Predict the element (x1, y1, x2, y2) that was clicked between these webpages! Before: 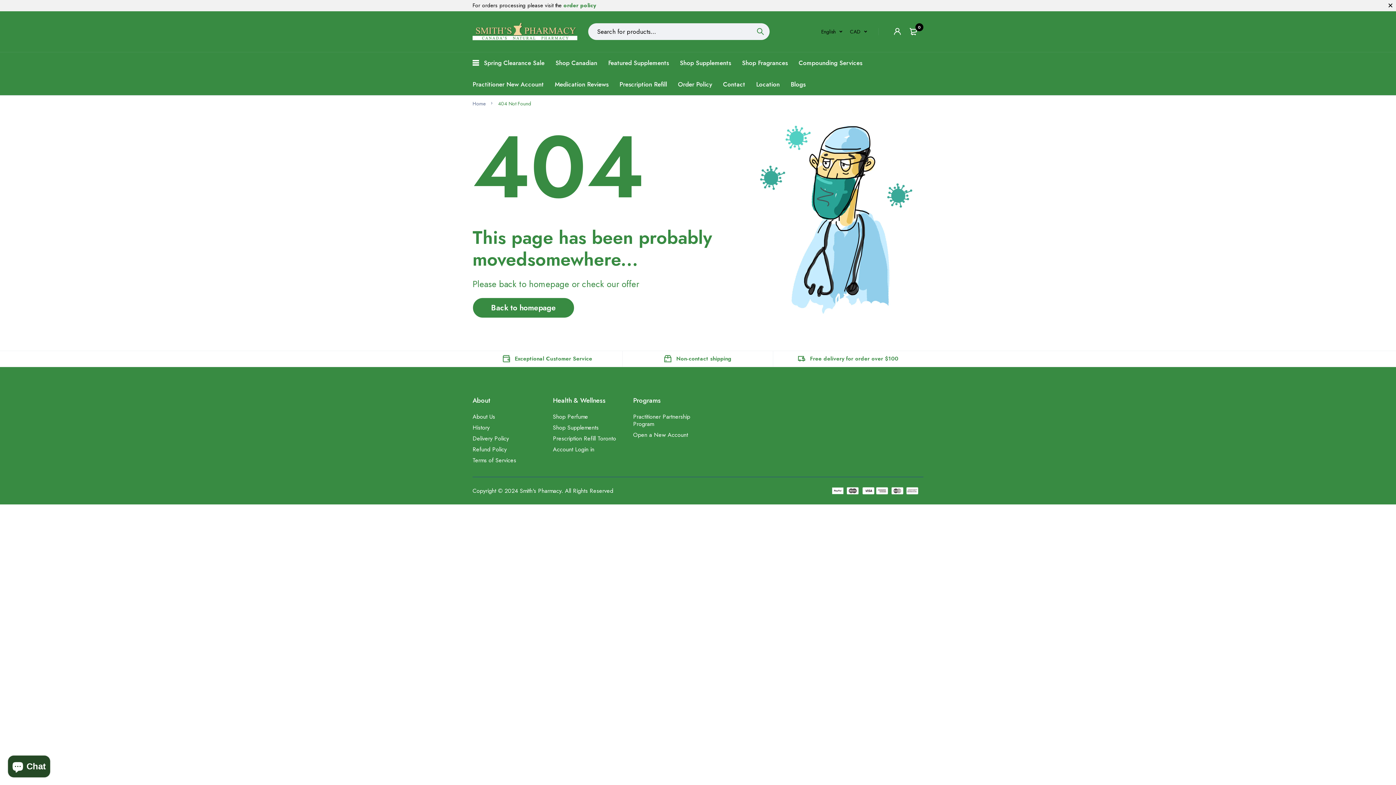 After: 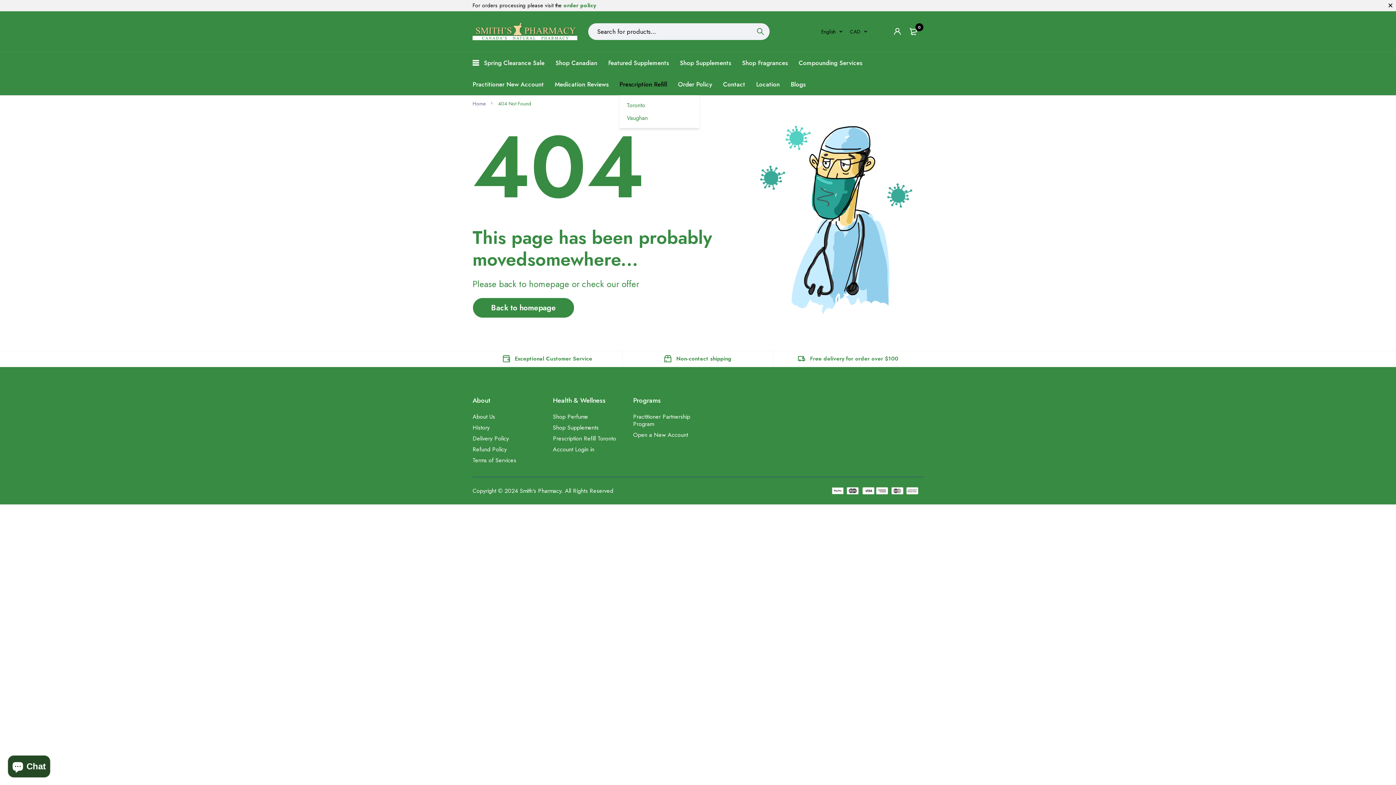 Action: bbox: (619, 73, 667, 95) label: Prescription Refill